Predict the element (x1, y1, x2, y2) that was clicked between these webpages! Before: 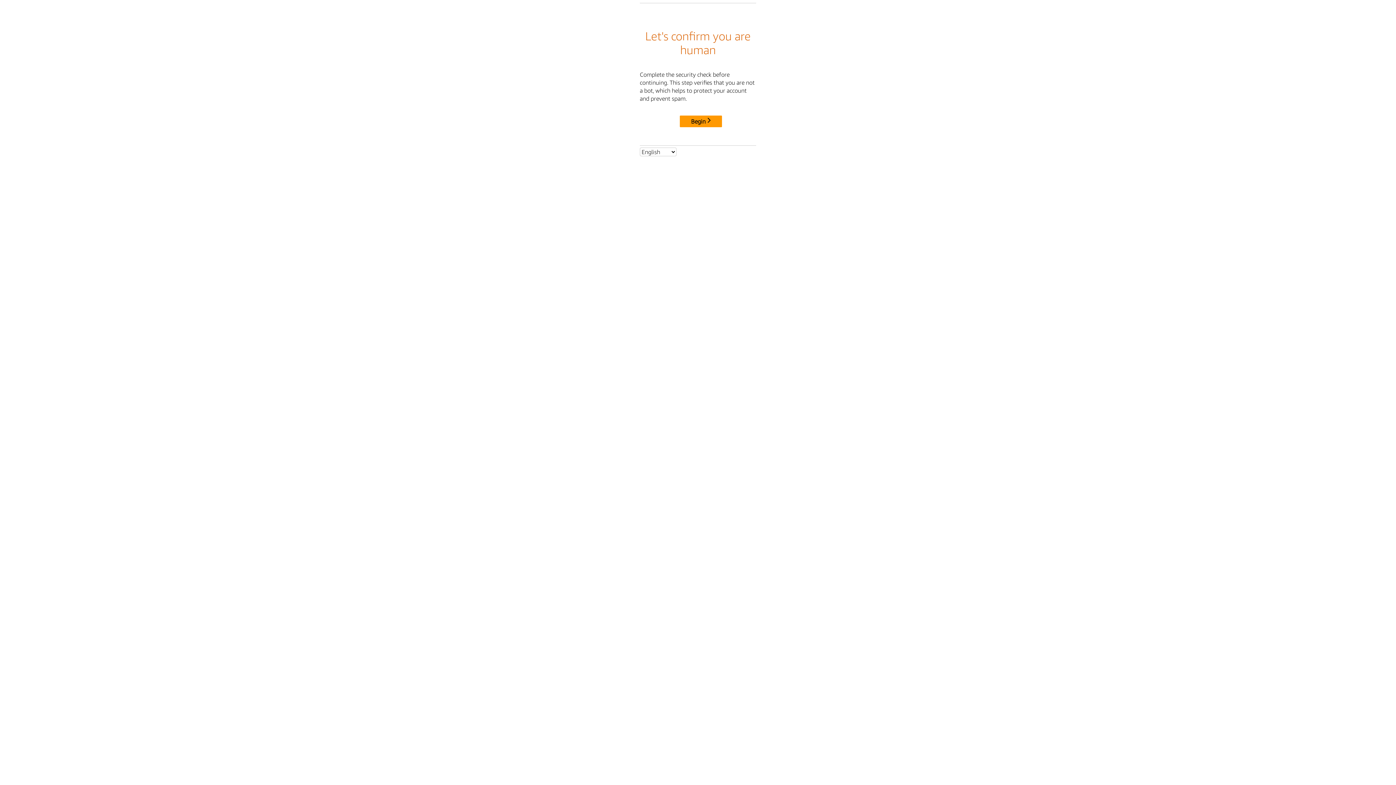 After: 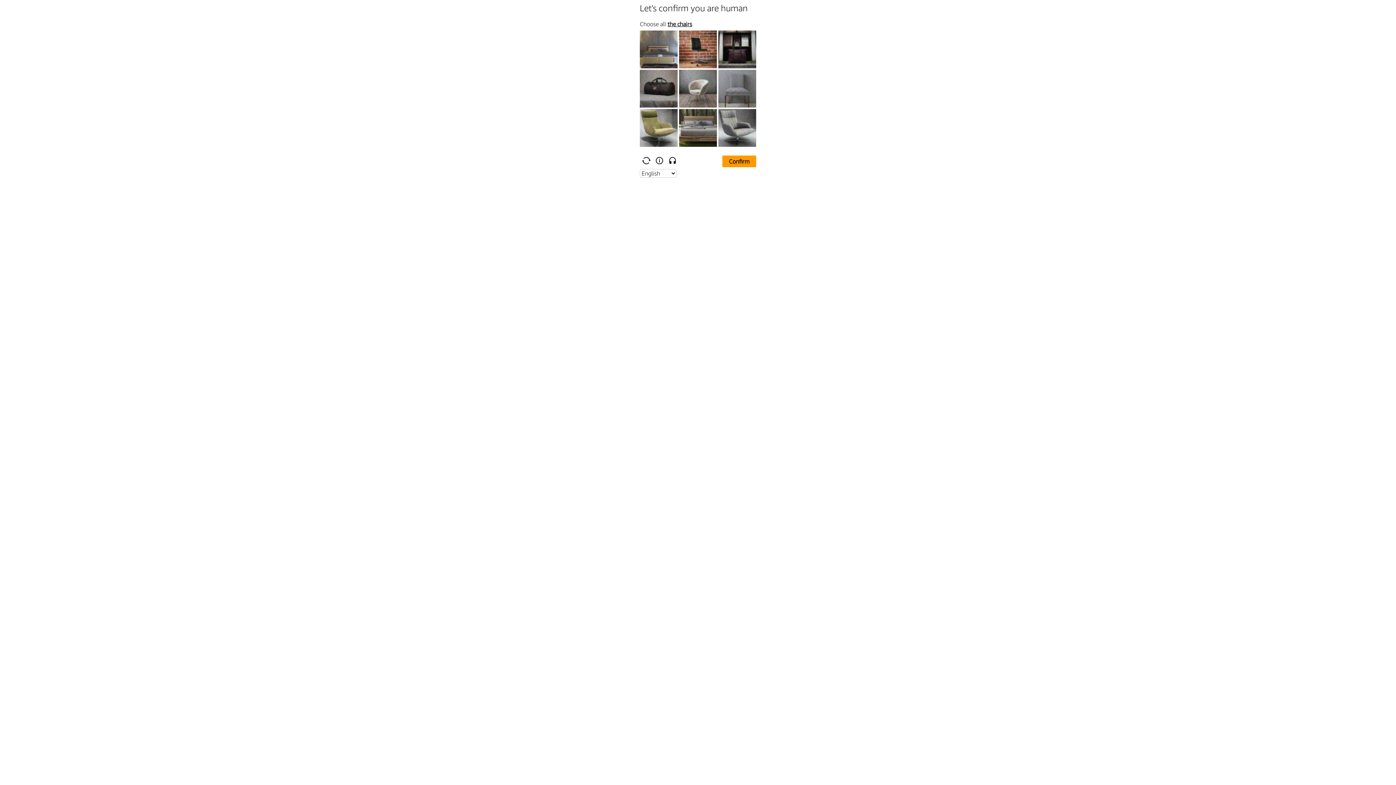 Action: label: Begin bbox: (680, 115, 722, 127)